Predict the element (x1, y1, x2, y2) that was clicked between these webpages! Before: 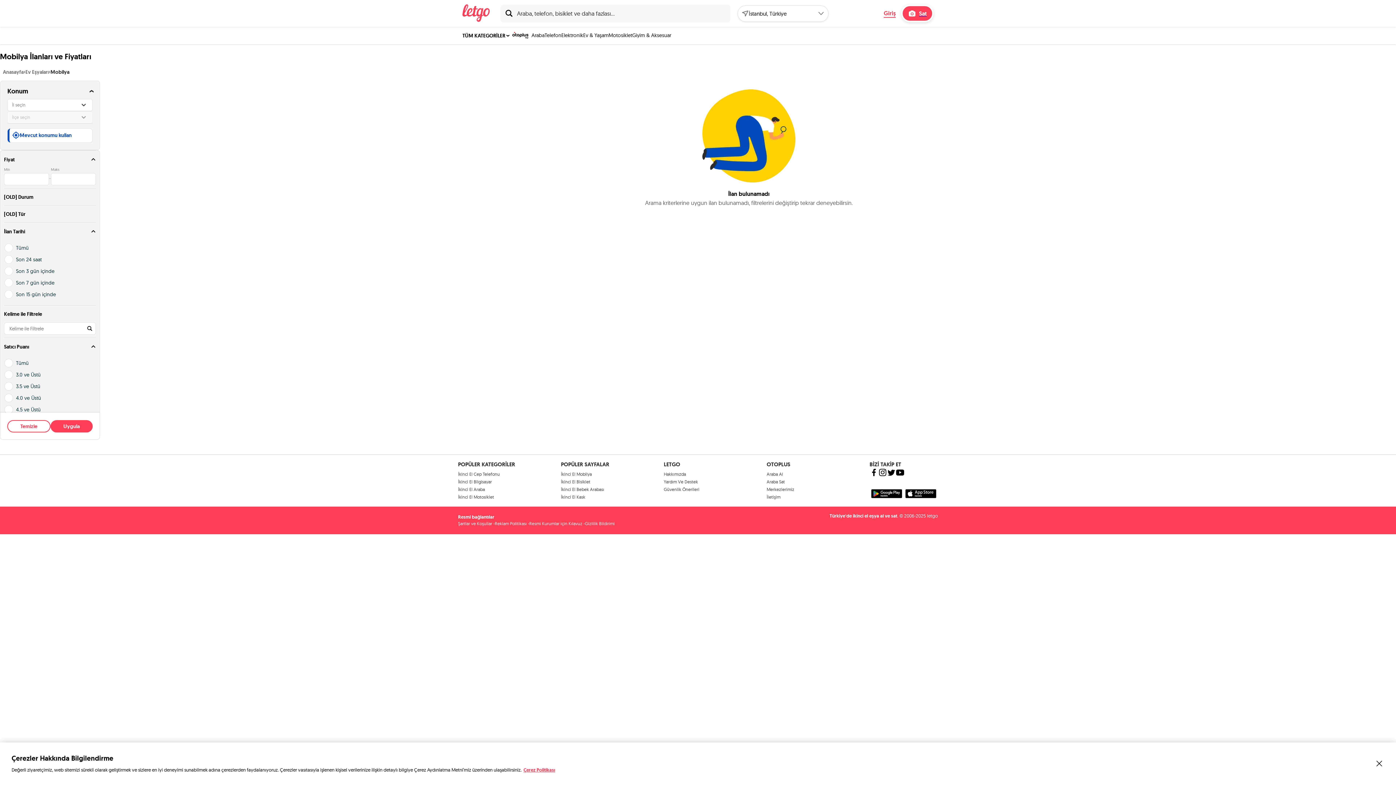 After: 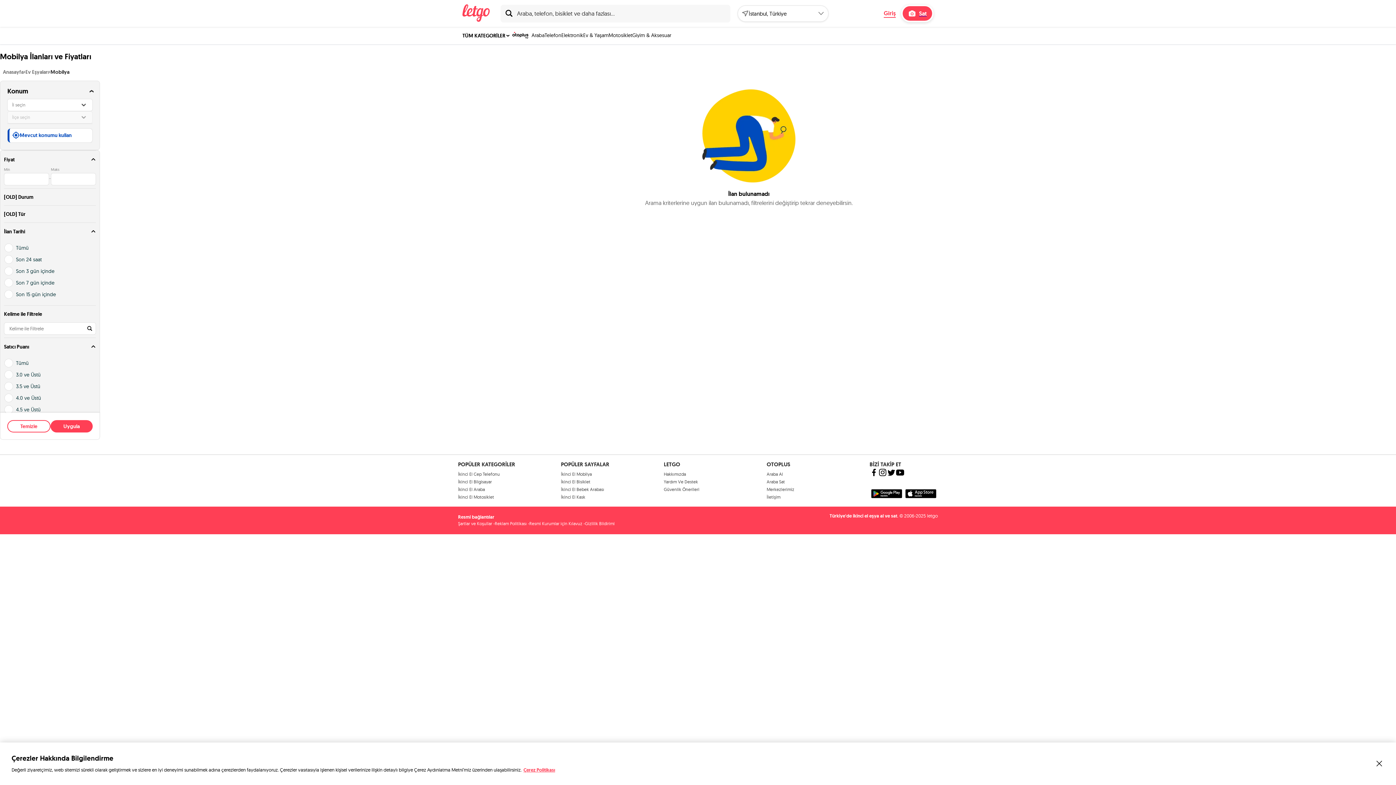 Action: bbox: (664, 479, 698, 484) label: Yardım Ve Destek